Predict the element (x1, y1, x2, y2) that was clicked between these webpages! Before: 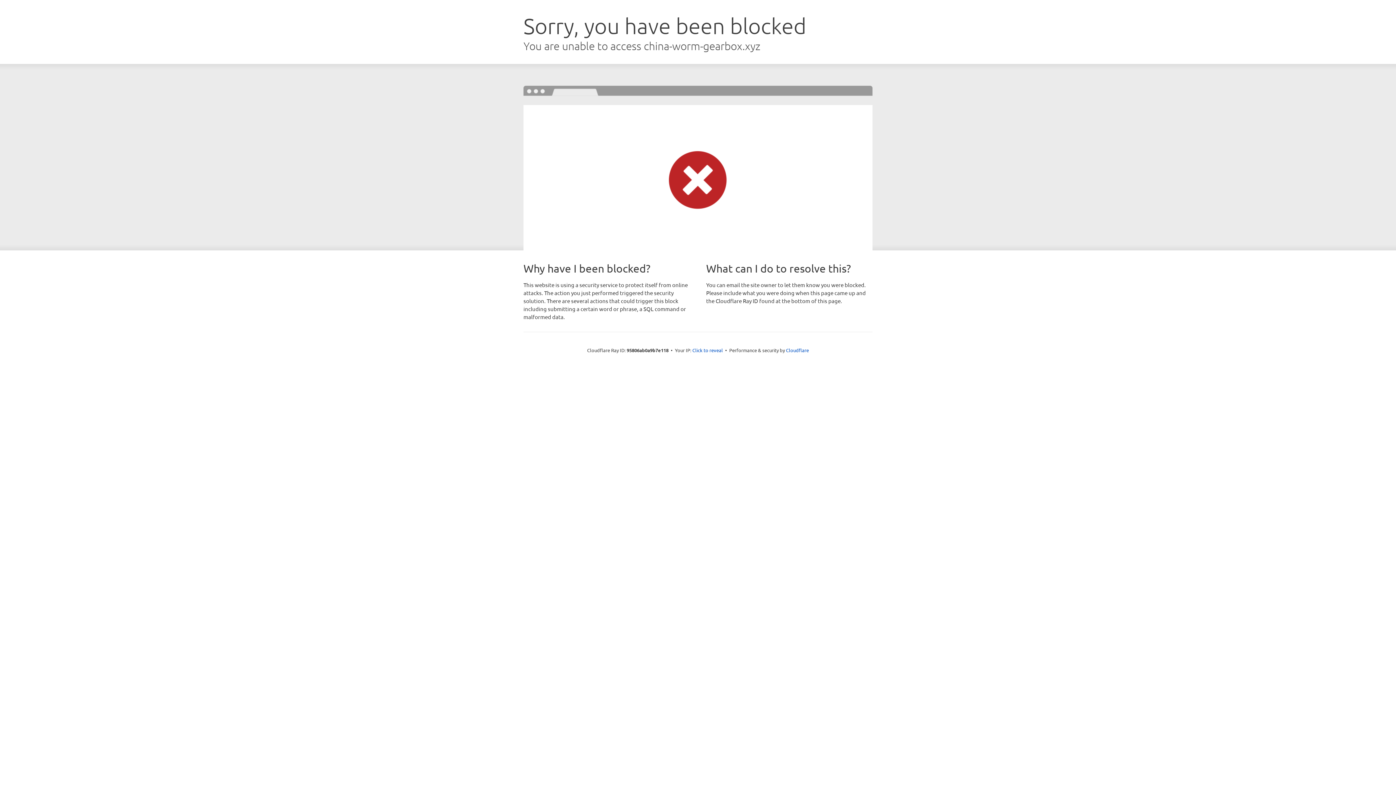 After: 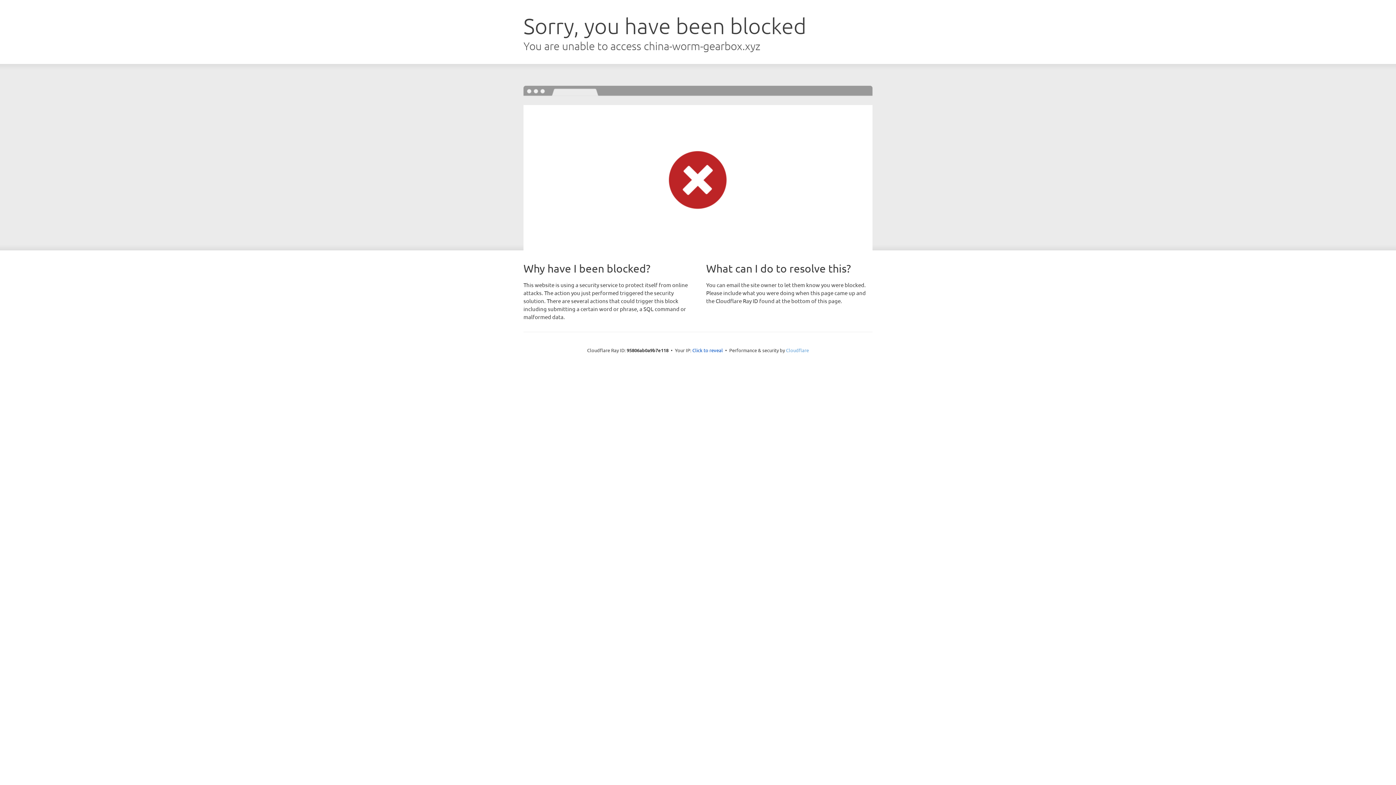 Action: bbox: (786, 347, 809, 353) label: Cloudflare